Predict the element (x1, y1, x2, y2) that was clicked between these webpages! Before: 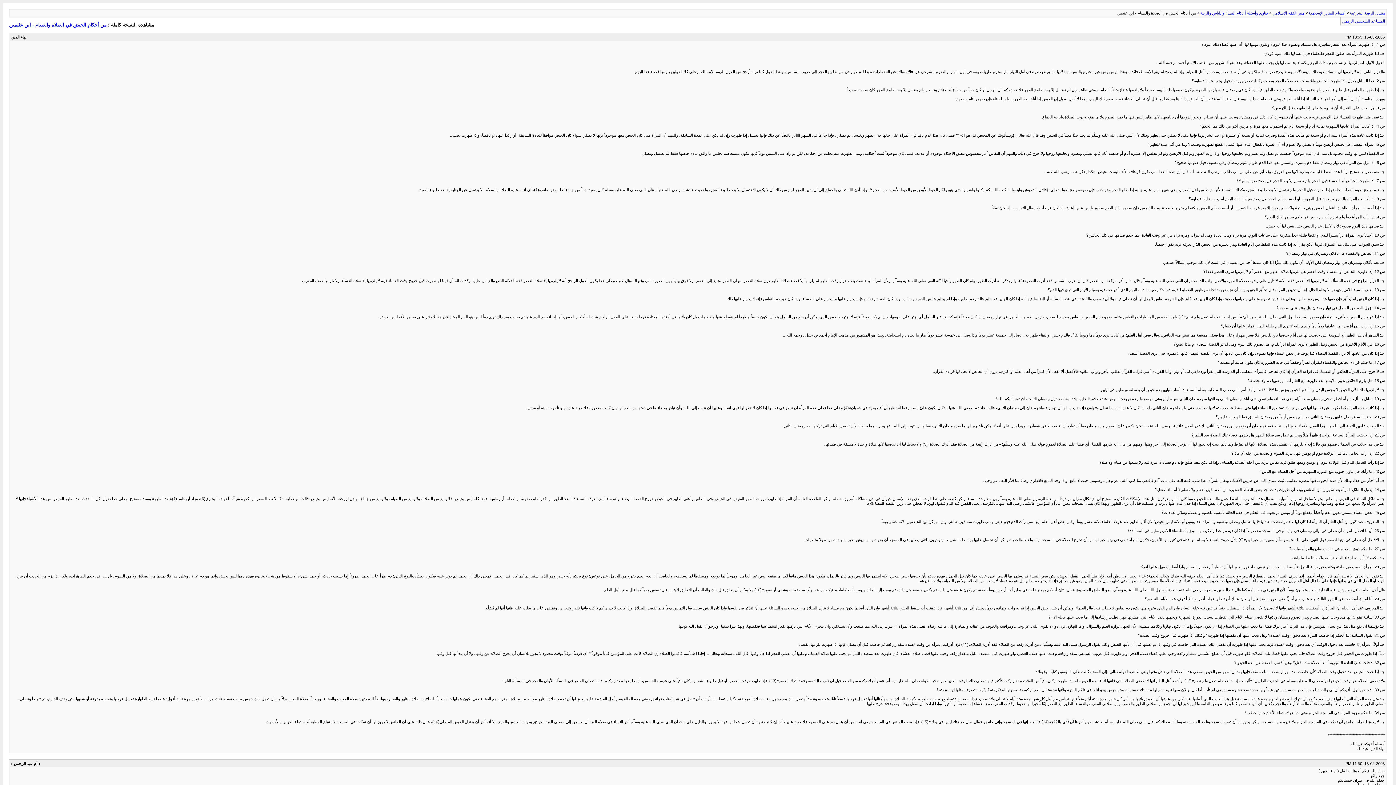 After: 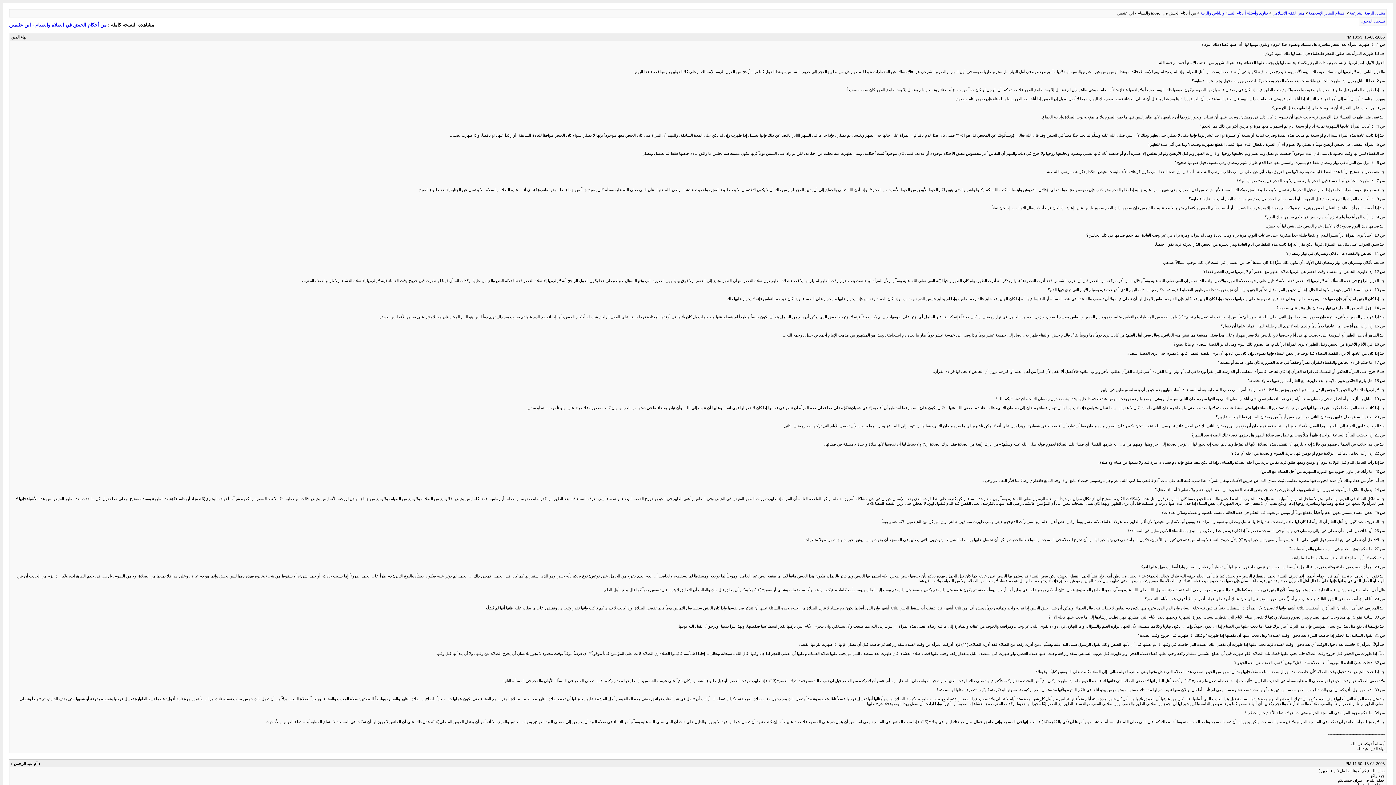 Action: bbox: (1342, 18, 1385, 23) label: المساعد الشخصي الرقمي